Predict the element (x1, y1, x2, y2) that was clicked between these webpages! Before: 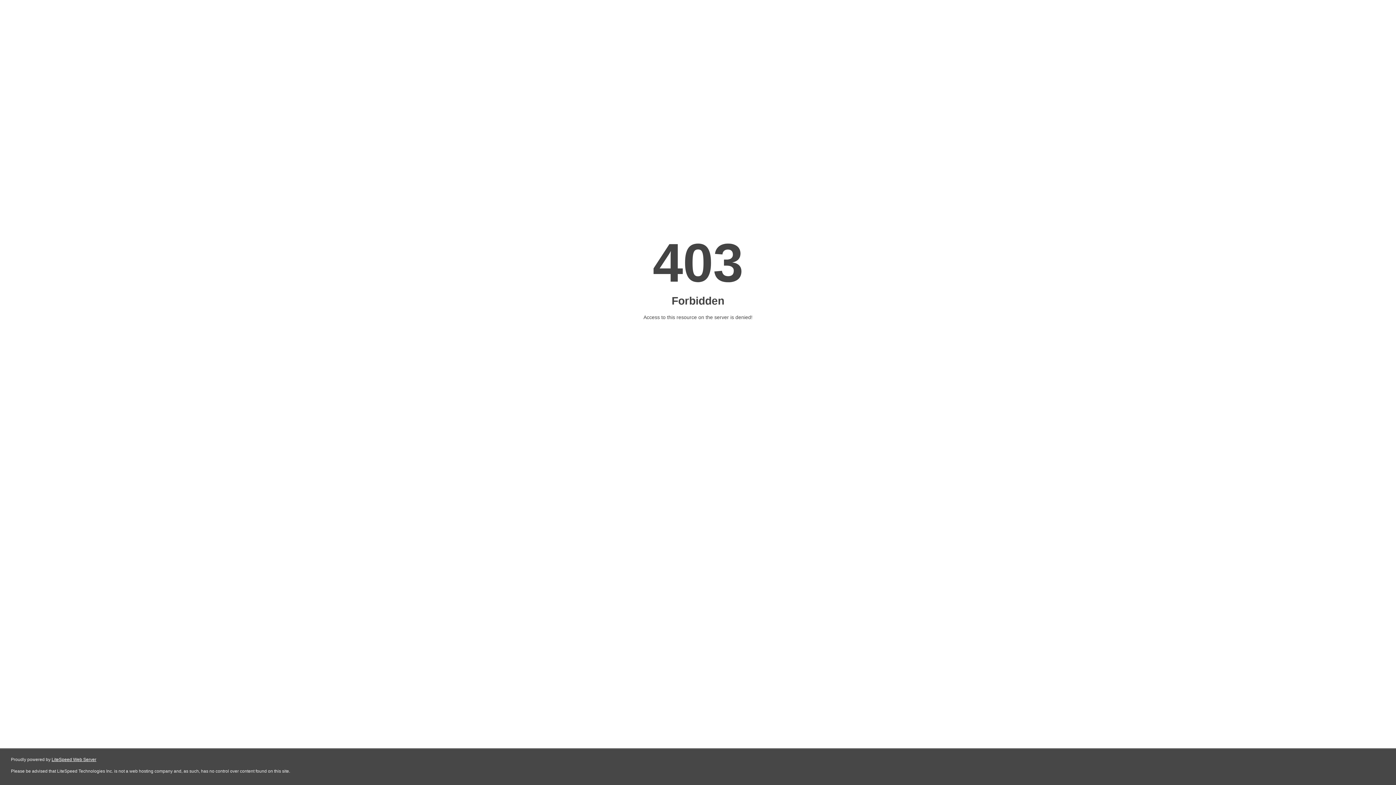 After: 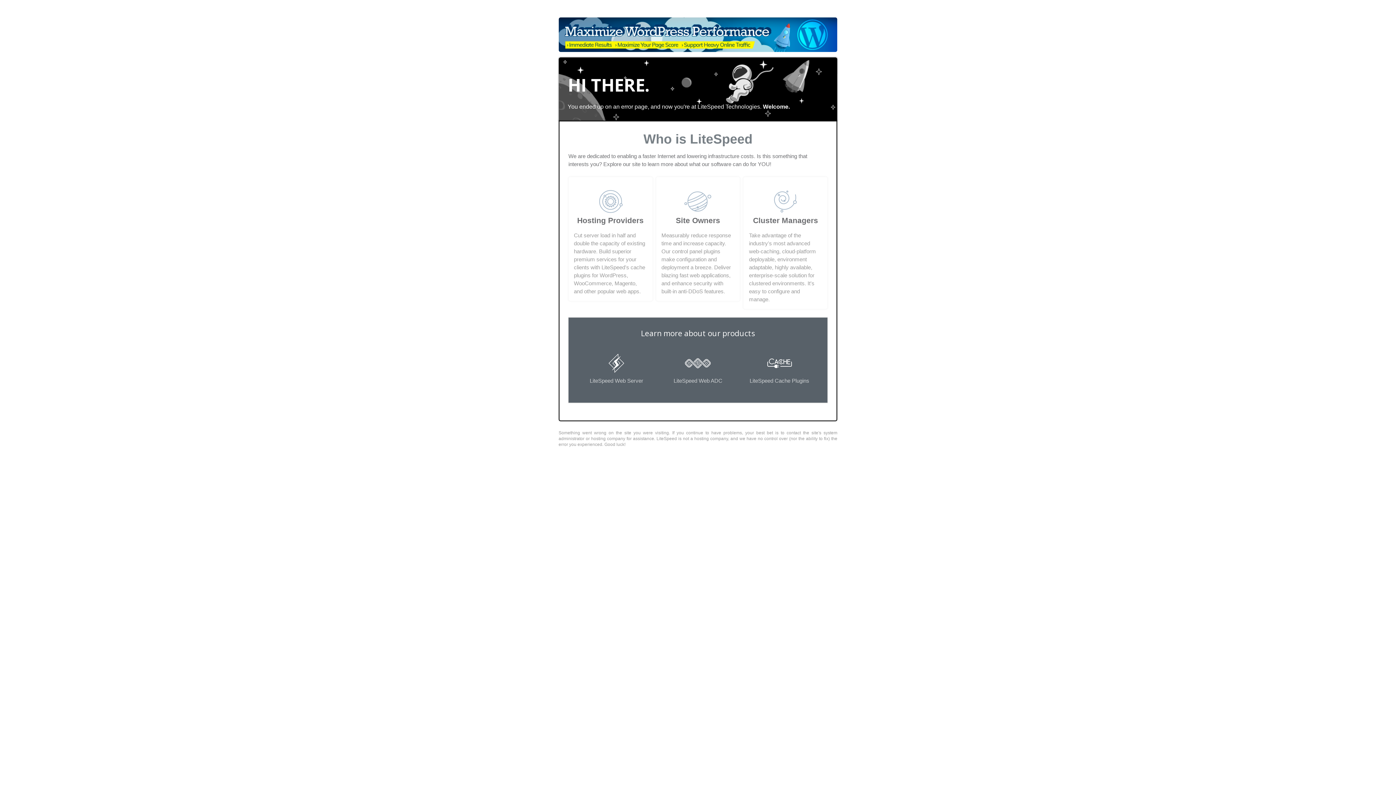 Action: label: LiteSpeed Web Server bbox: (51, 757, 96, 762)